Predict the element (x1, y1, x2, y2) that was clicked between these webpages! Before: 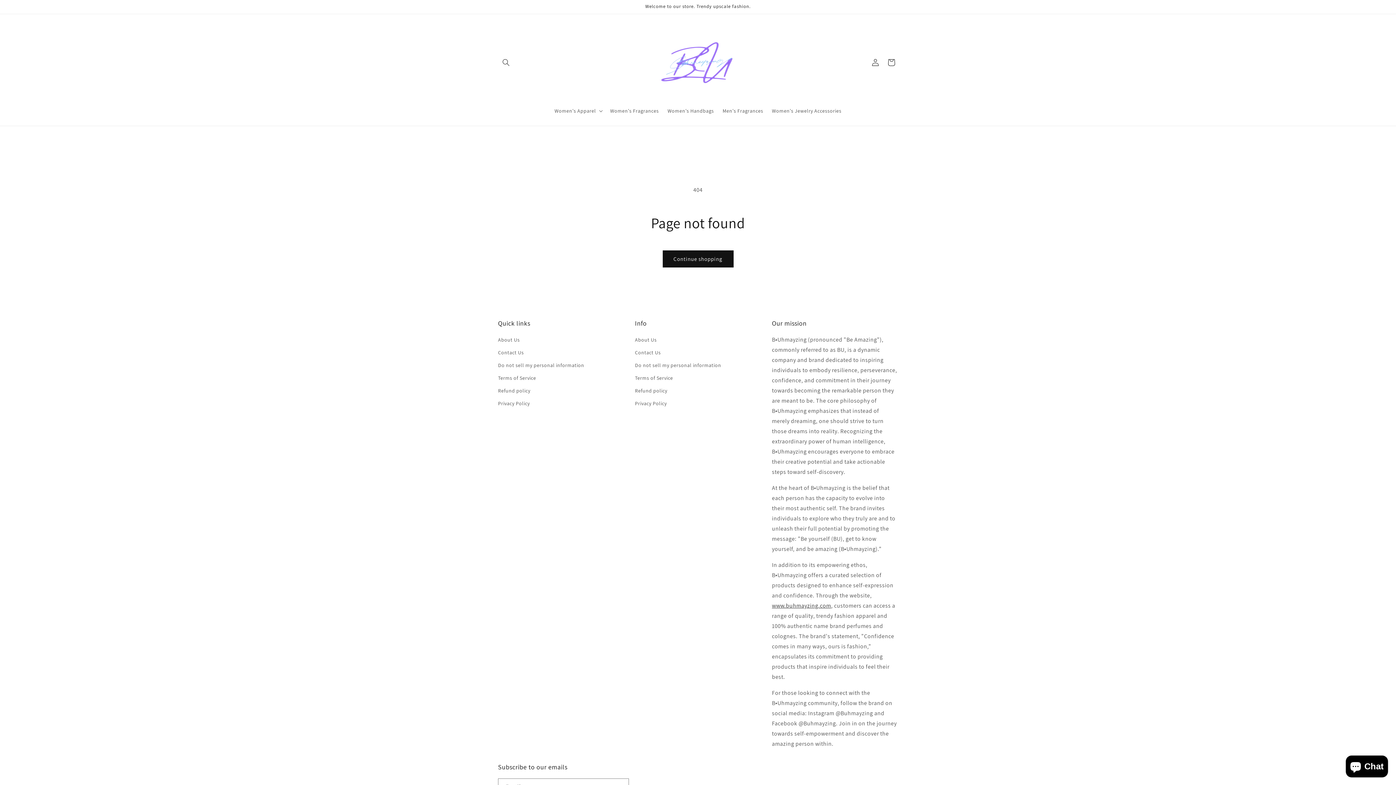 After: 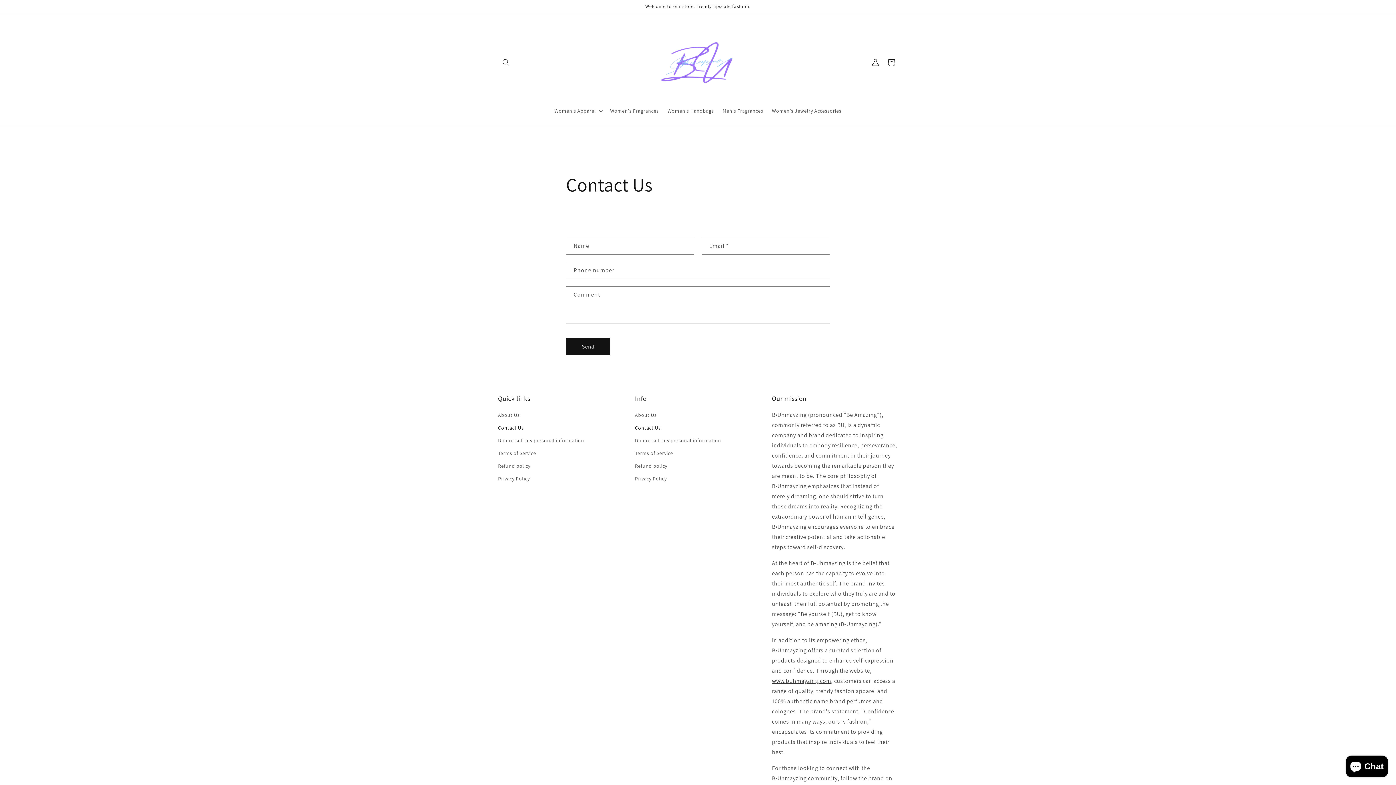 Action: bbox: (498, 346, 524, 359) label: Contact Us